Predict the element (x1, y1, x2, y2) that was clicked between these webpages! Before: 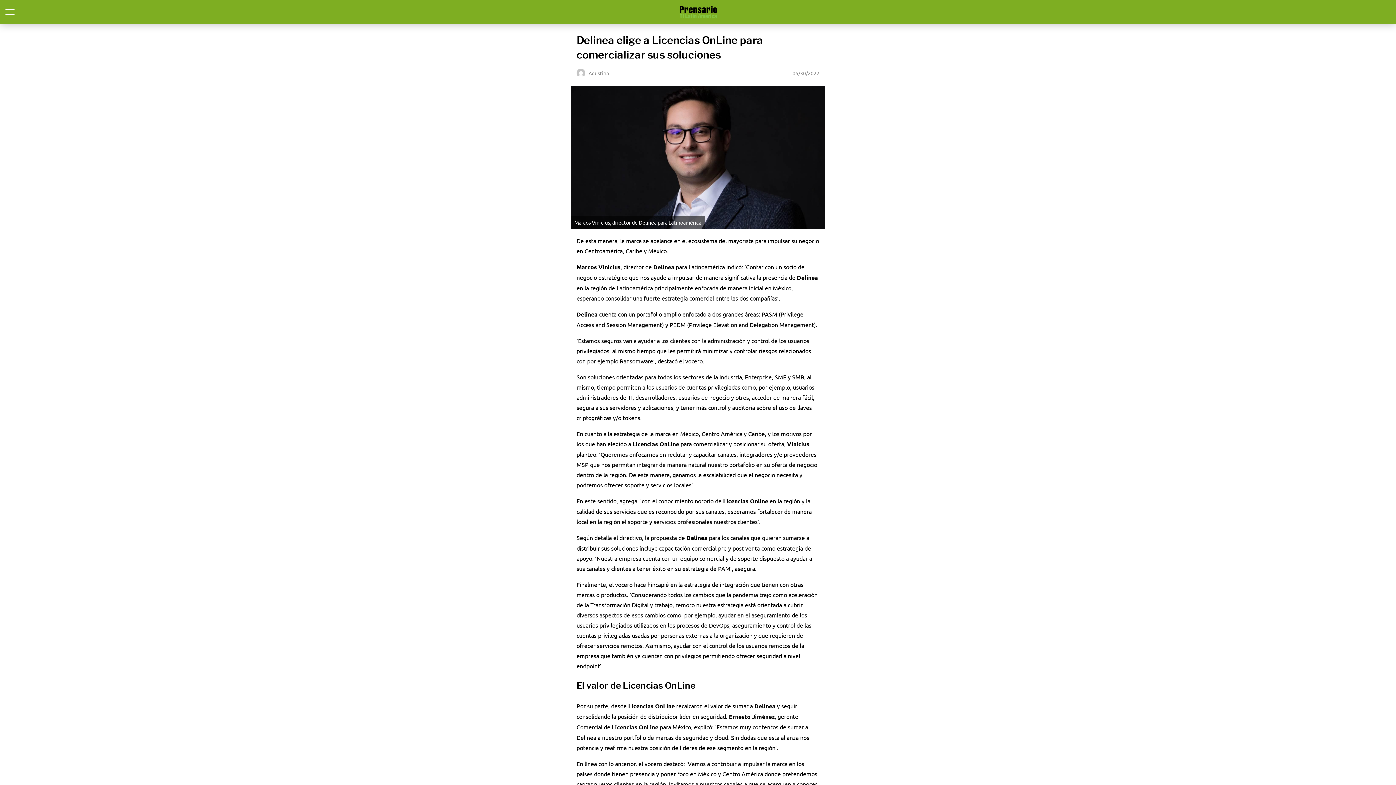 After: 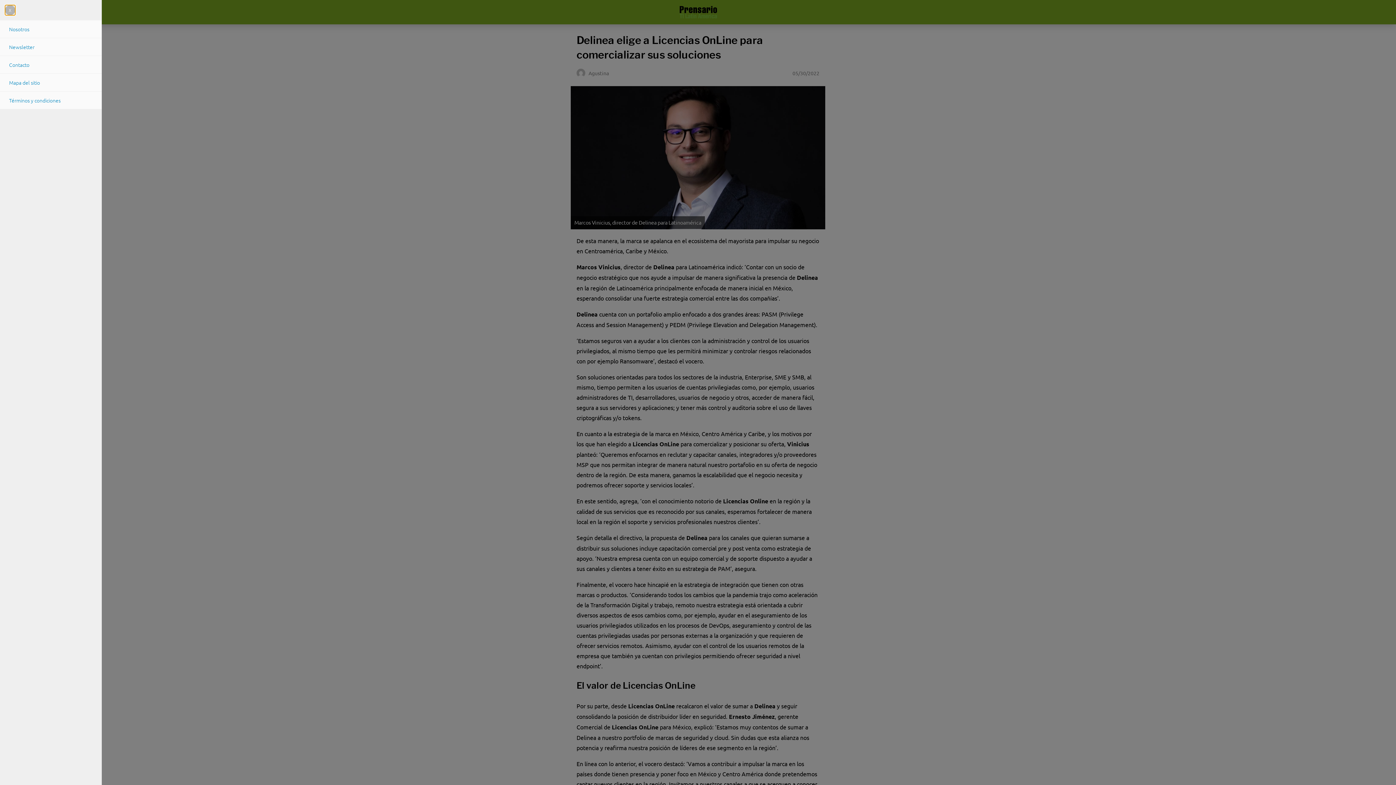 Action: bbox: (0, 2, 18, 21)